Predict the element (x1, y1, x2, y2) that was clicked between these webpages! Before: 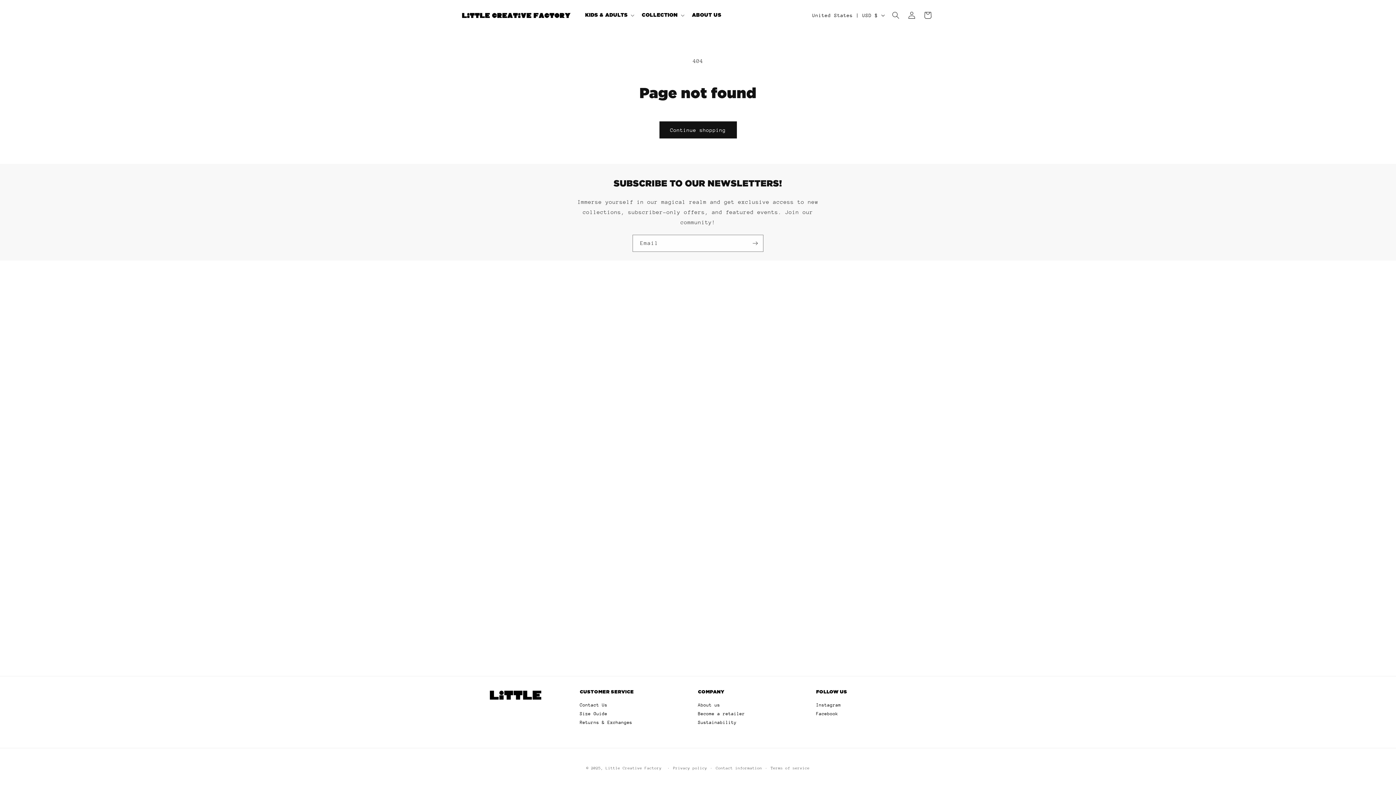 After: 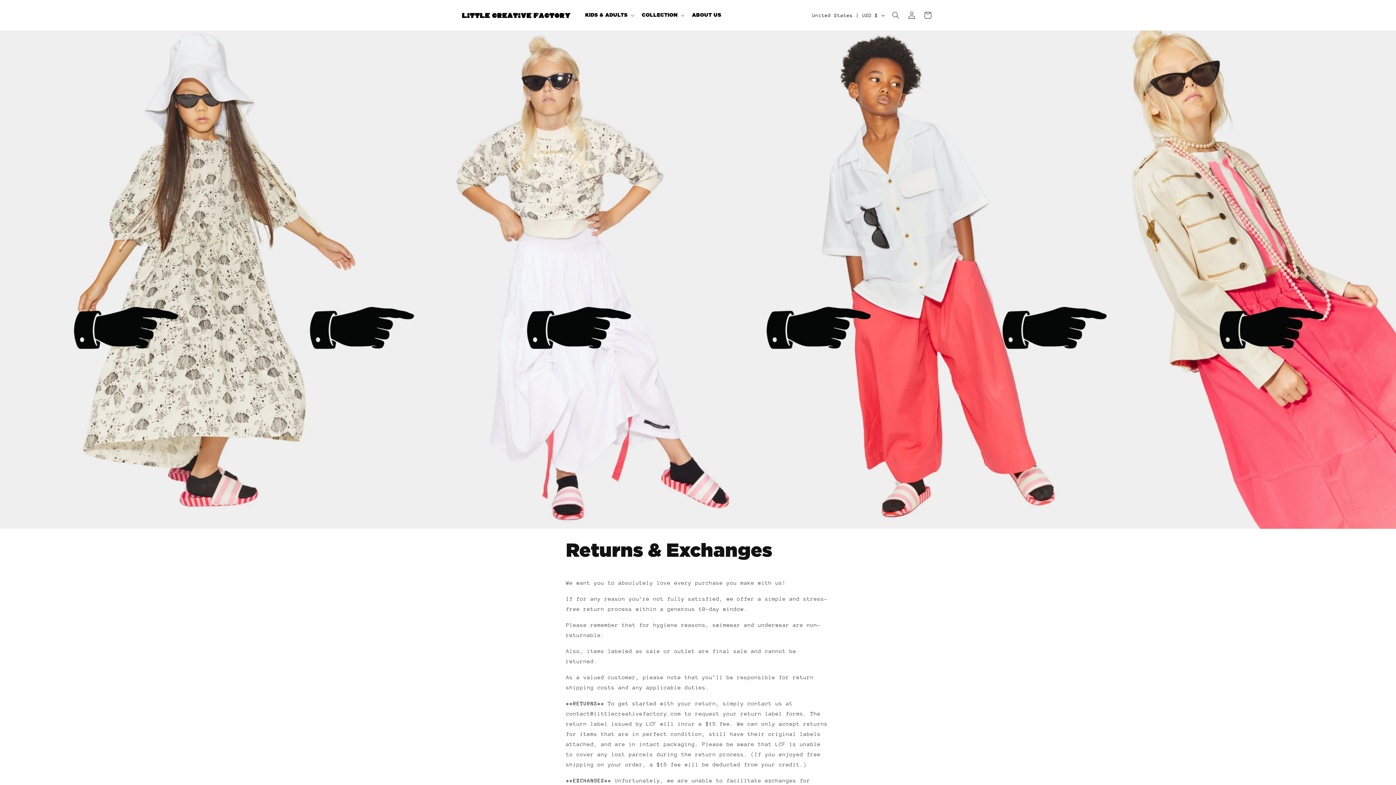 Action: label: Returns & Exchanges bbox: (580, 718, 632, 727)